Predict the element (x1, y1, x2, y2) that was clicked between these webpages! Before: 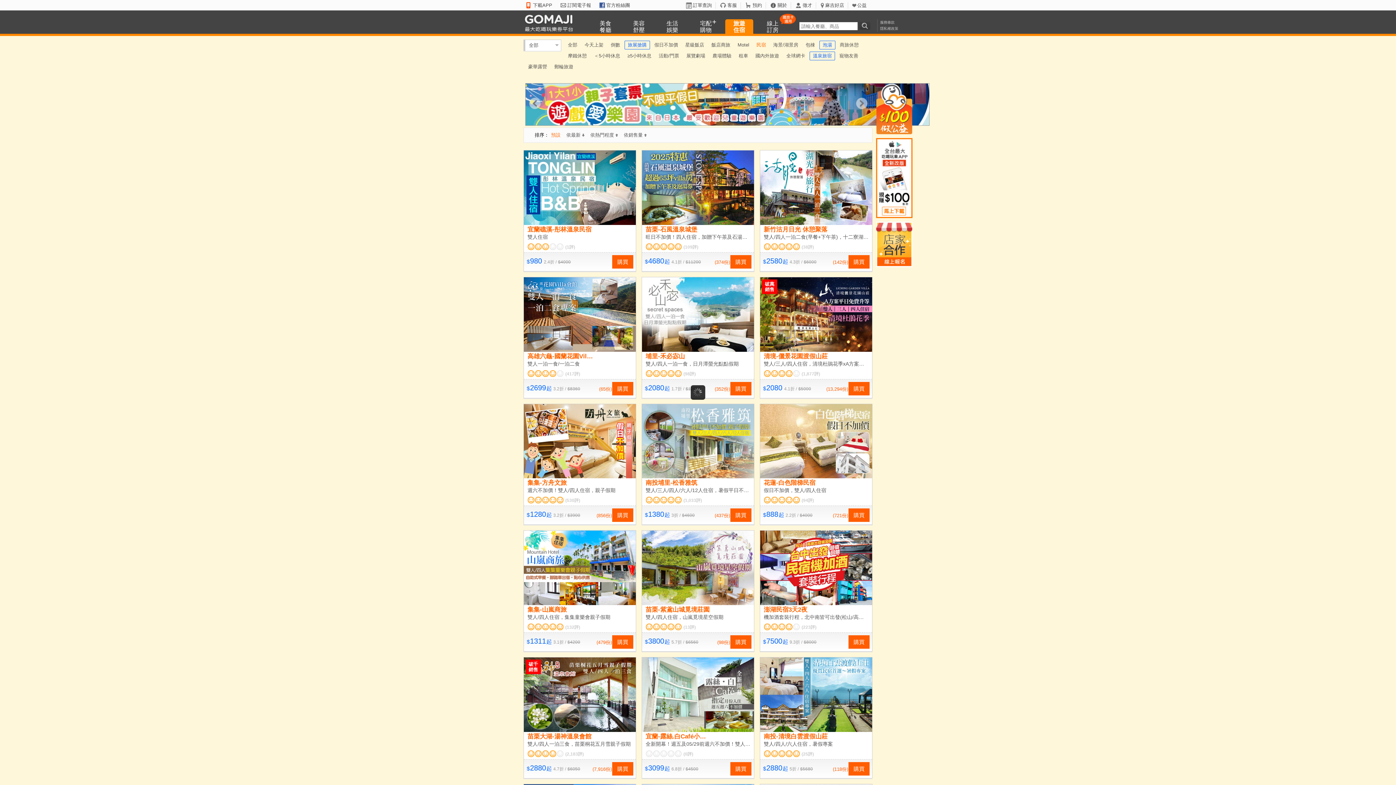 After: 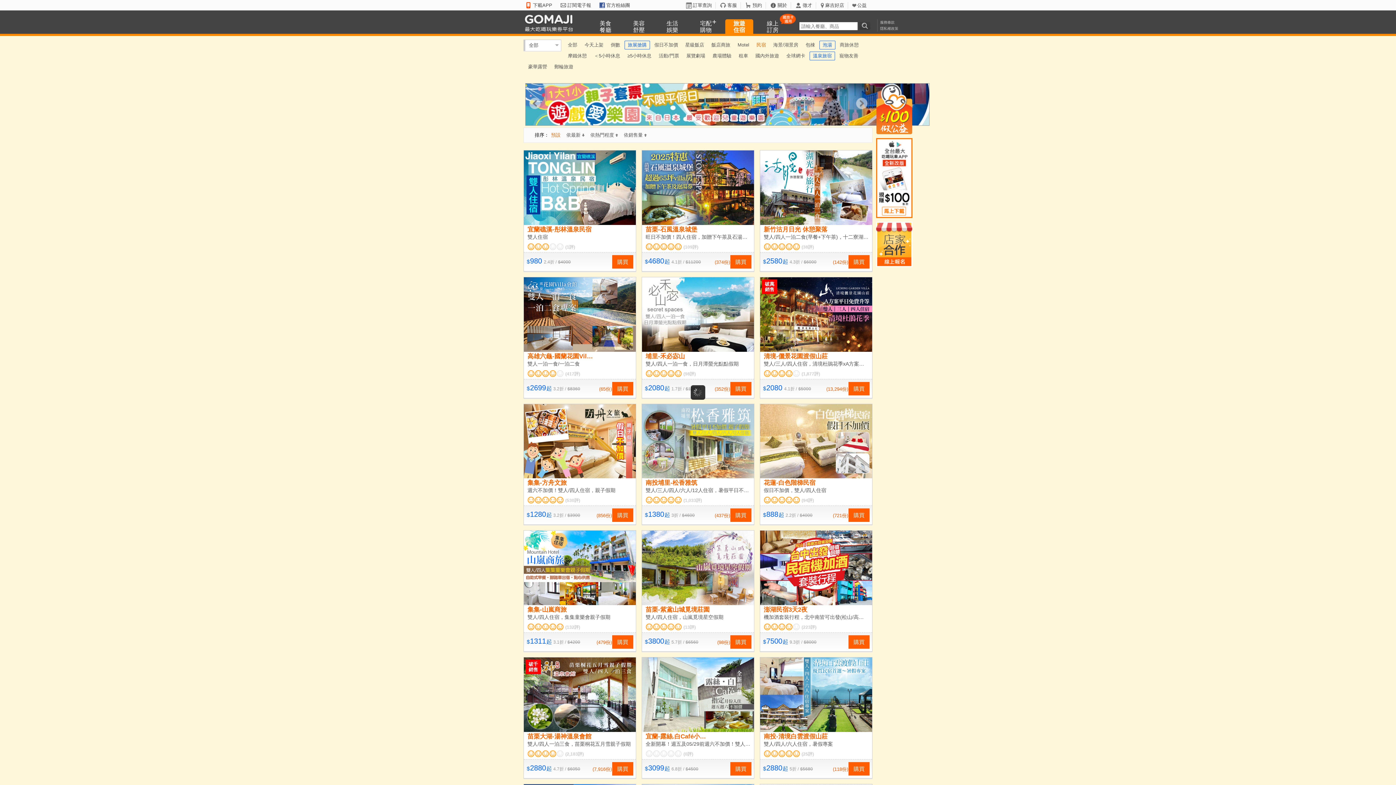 Action: label: 官方粉絲團 bbox: (599, 2, 633, 8)